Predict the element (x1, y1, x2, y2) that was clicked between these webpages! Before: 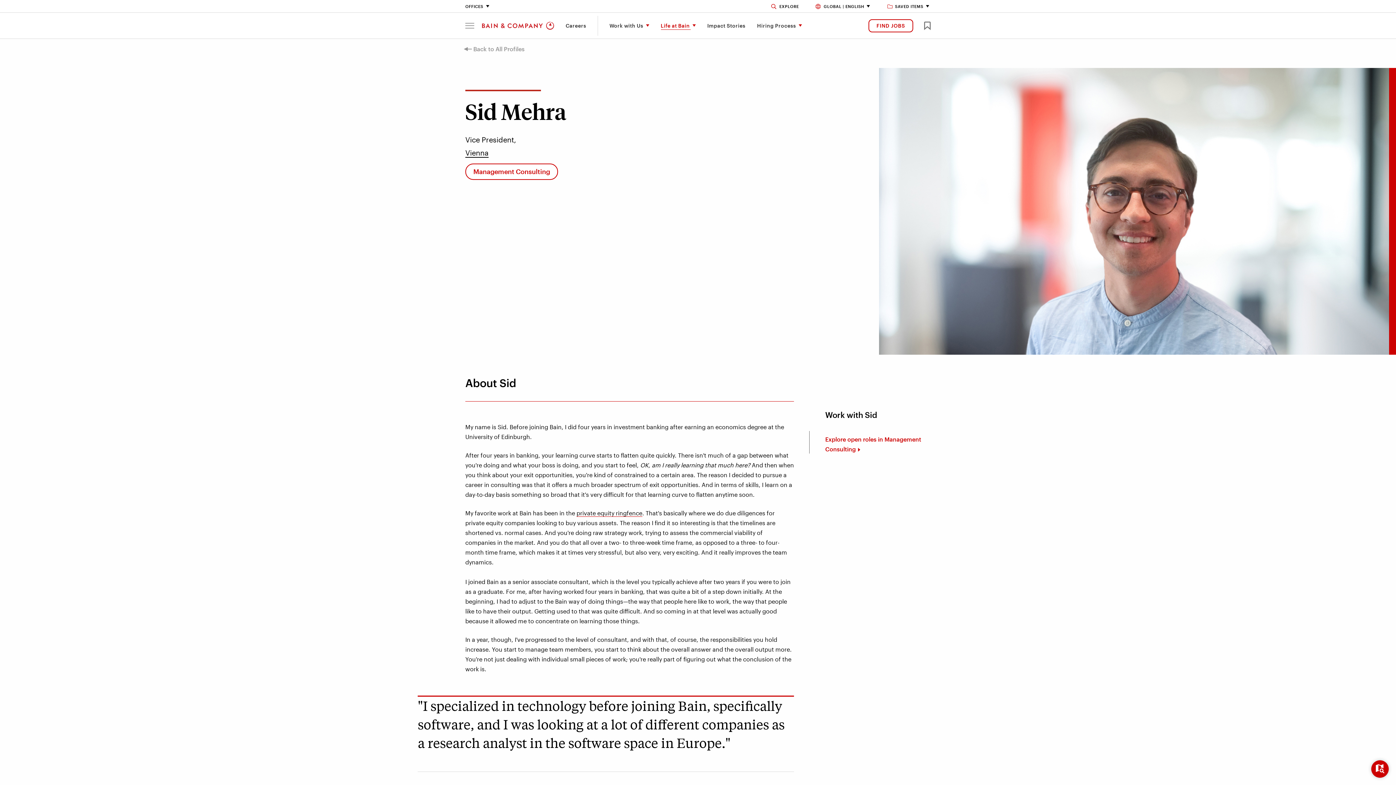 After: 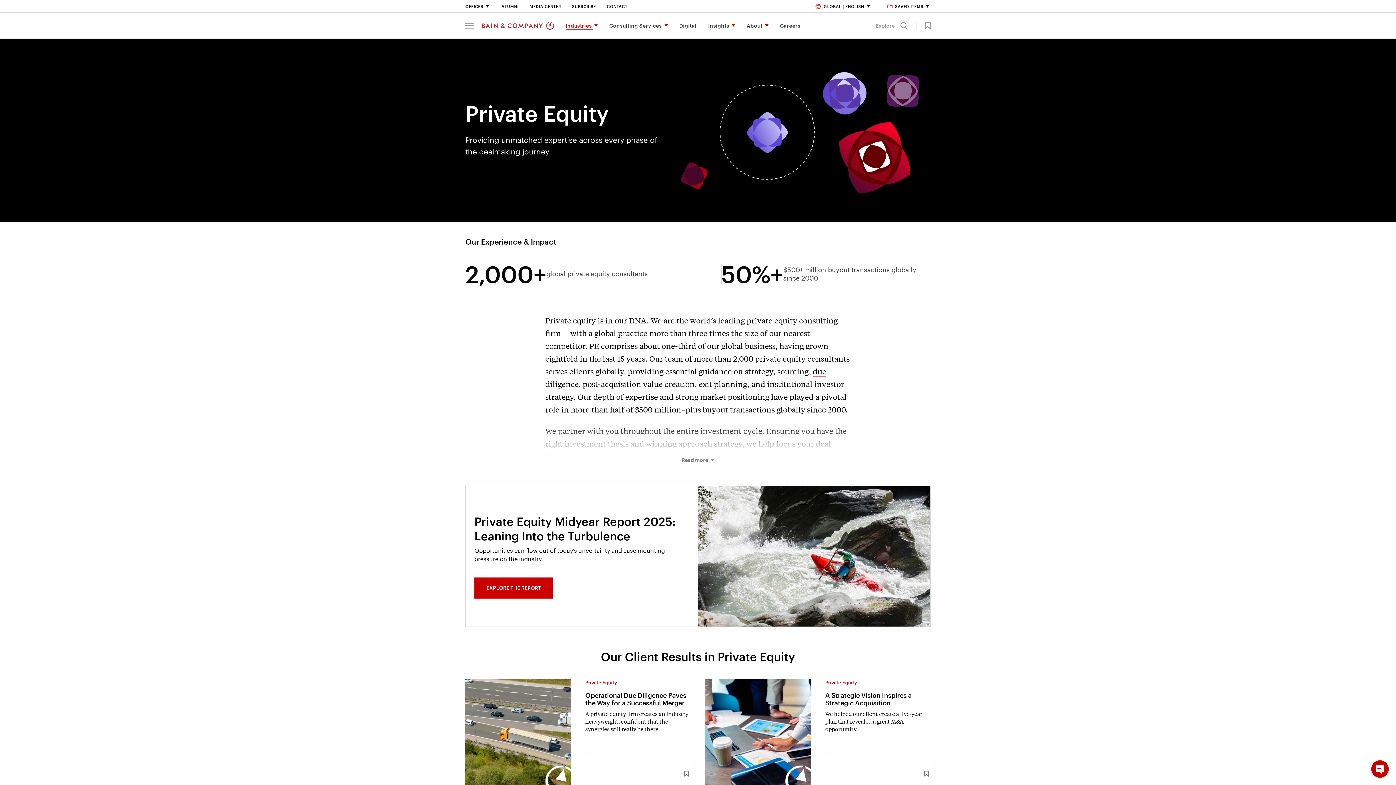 Action: bbox: (576, 509, 642, 517) label: private equity ringfence